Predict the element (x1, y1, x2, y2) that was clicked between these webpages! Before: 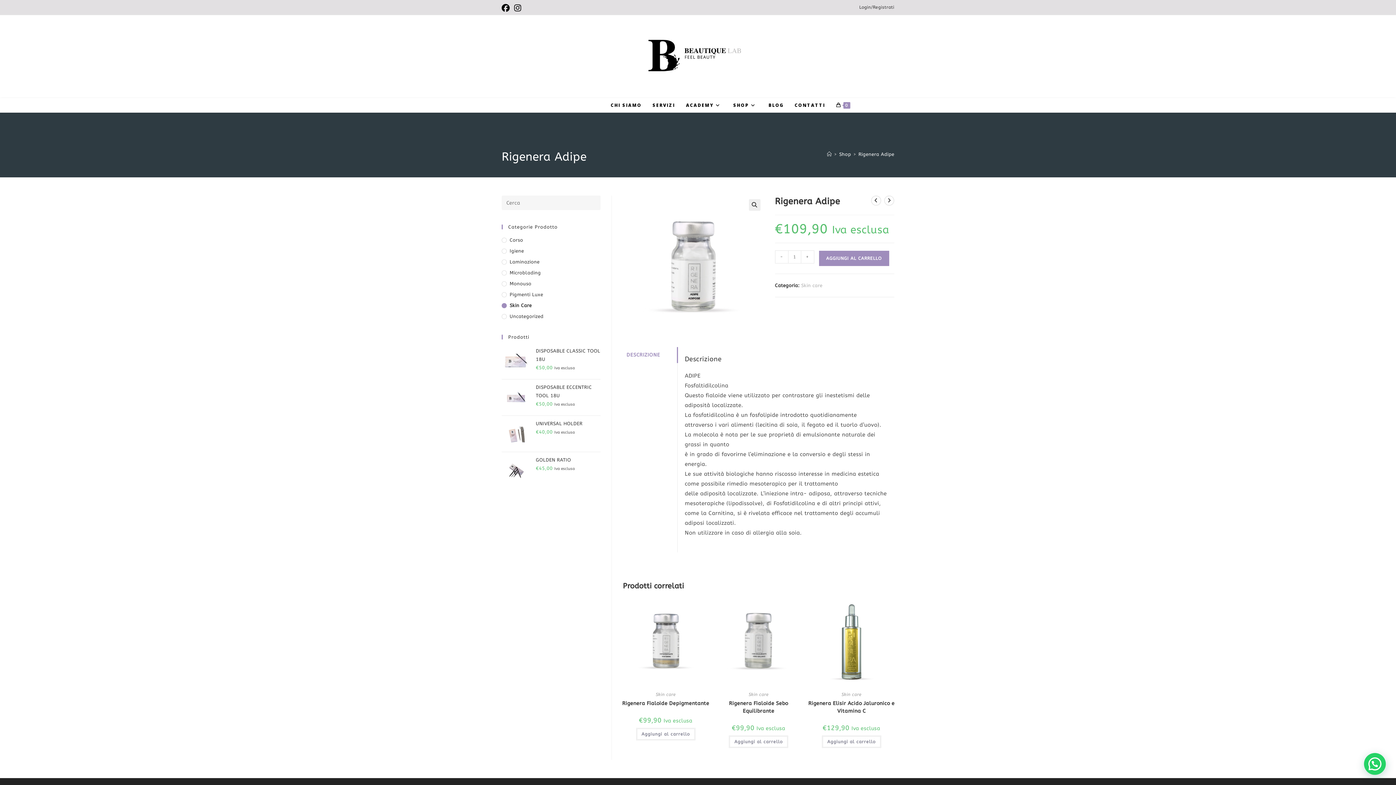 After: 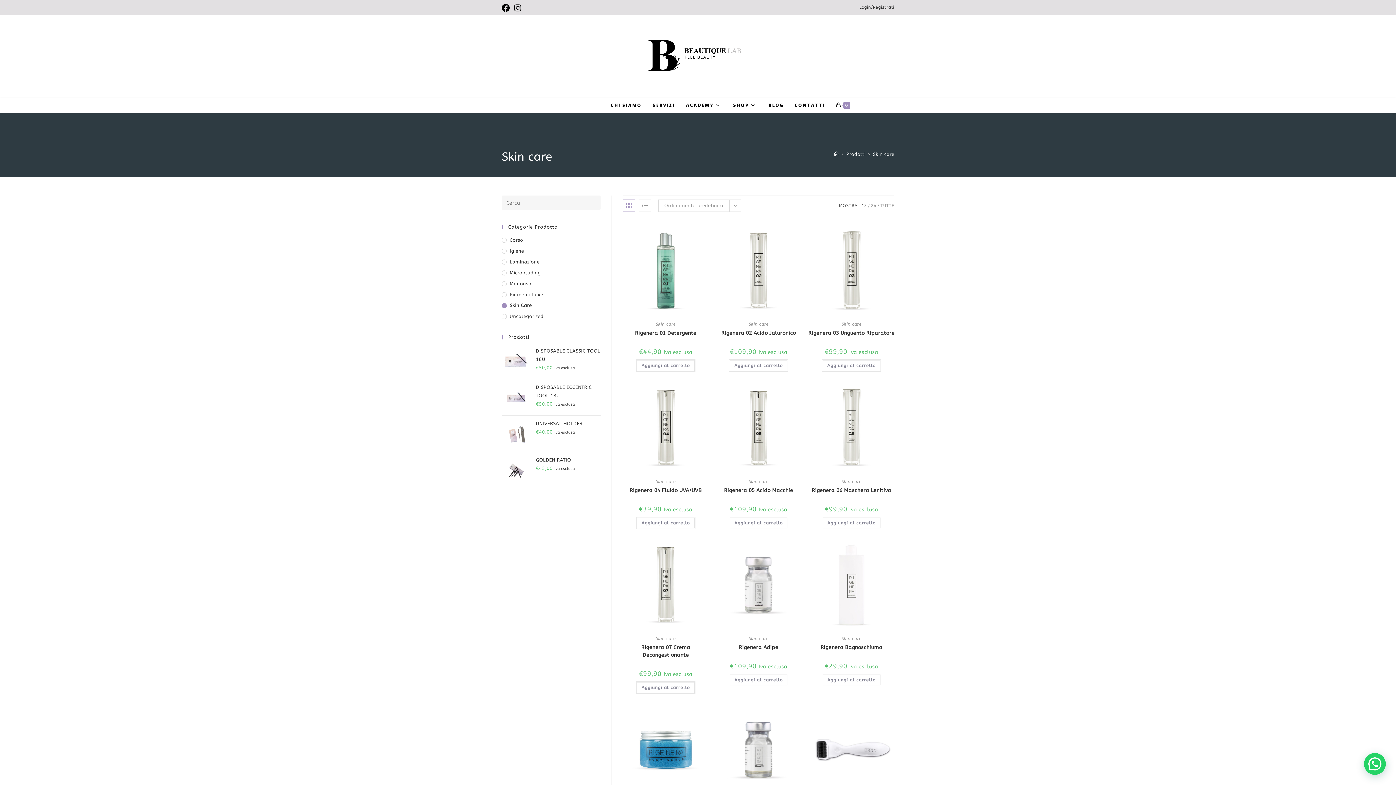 Action: label: Skin care bbox: (655, 692, 675, 697)